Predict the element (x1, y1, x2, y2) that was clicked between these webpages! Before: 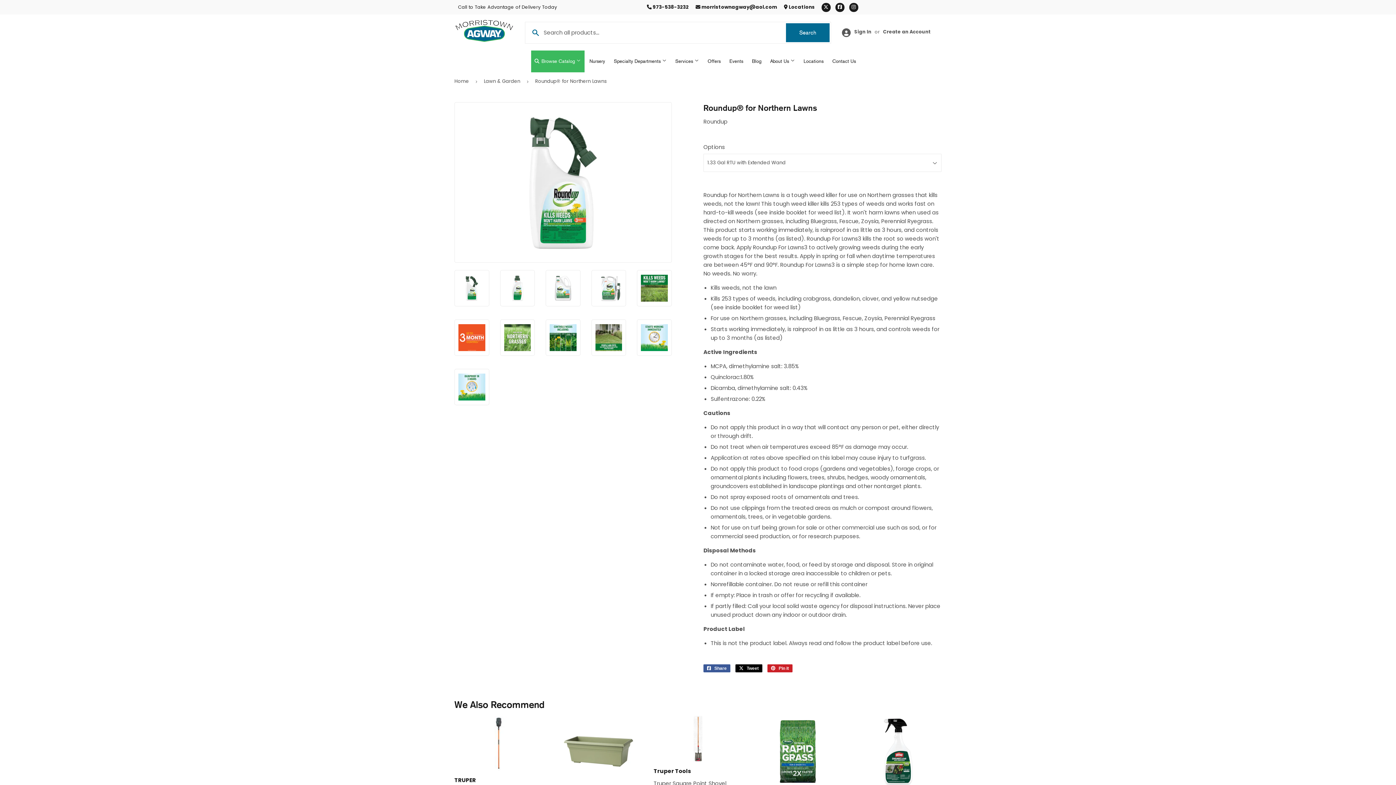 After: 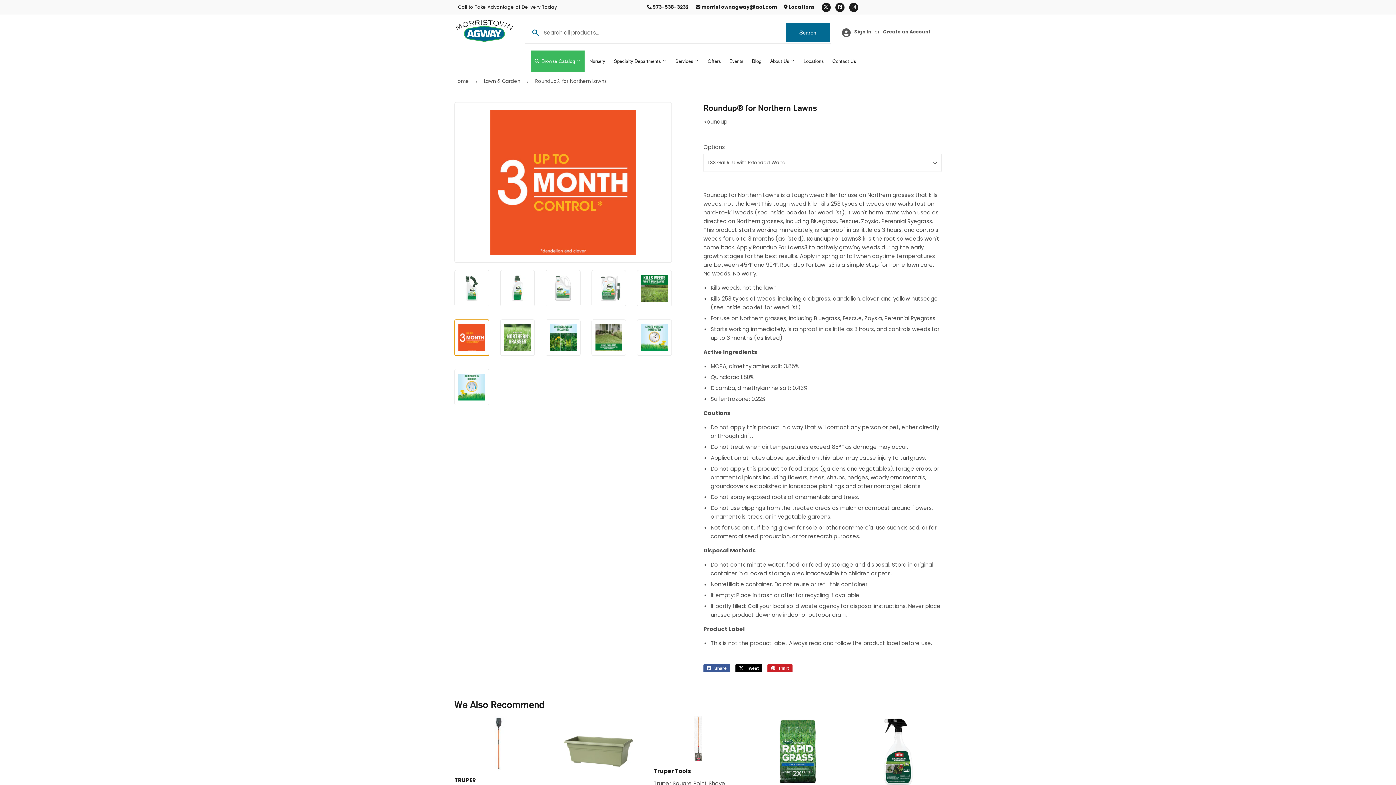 Action: bbox: (454, 319, 489, 356)